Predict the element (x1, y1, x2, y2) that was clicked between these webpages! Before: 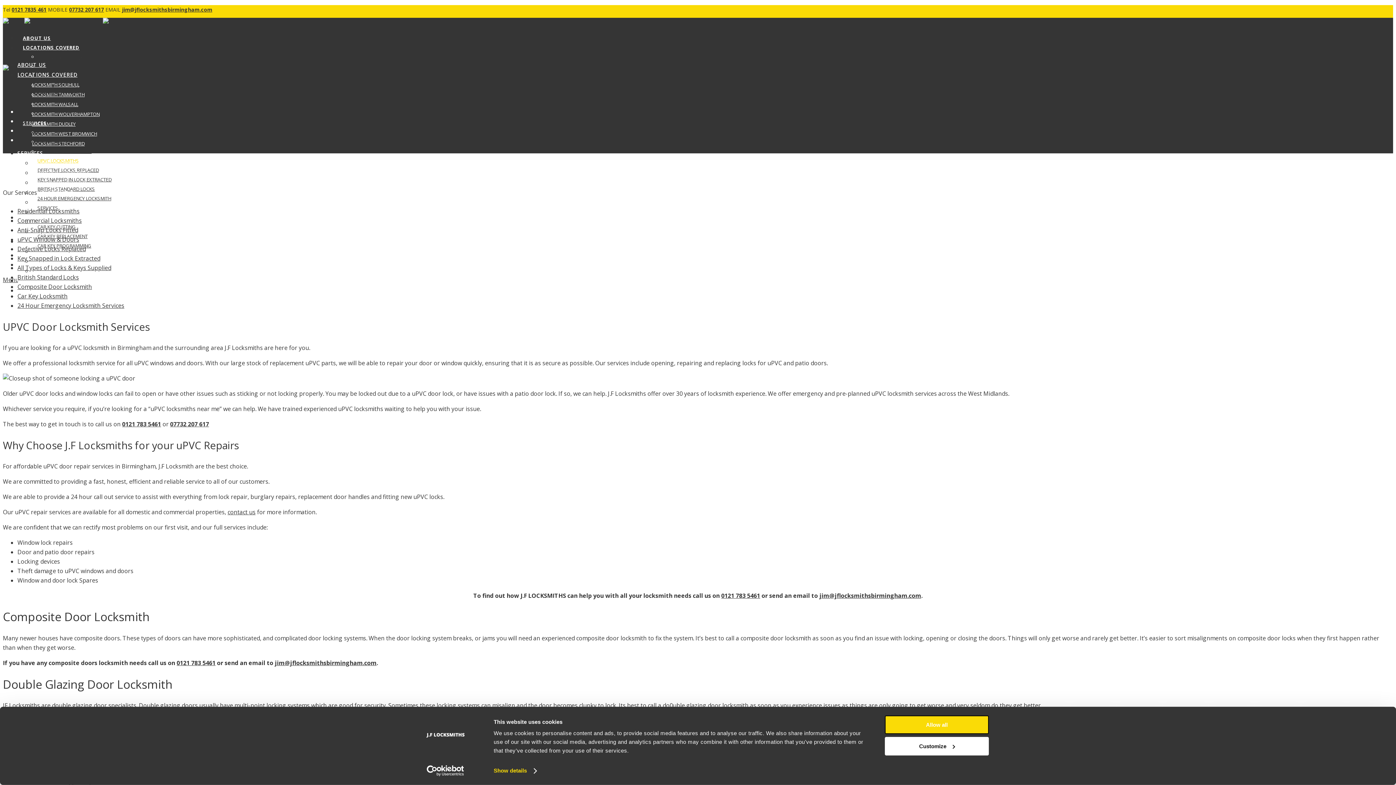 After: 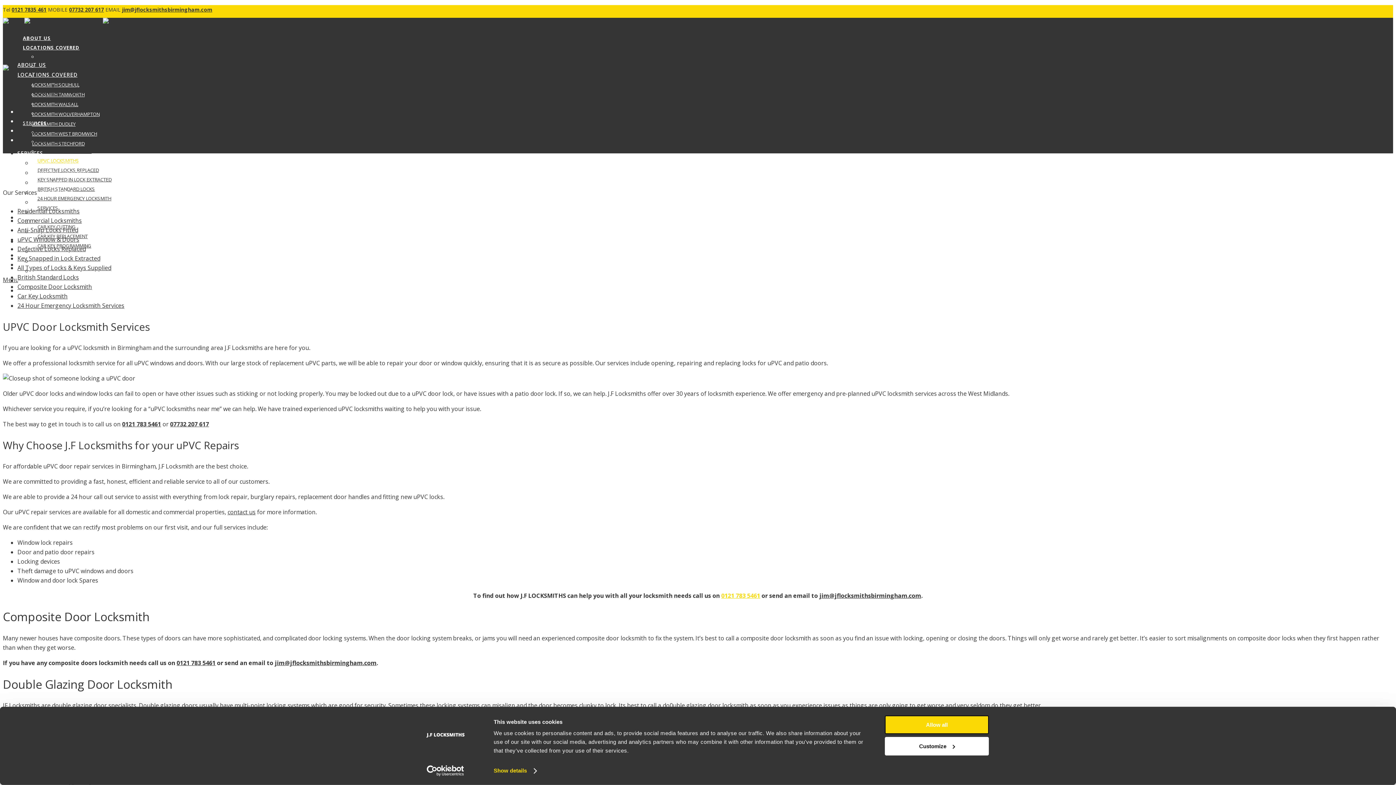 Action: label: 0121 783 5461 bbox: (721, 591, 760, 599)